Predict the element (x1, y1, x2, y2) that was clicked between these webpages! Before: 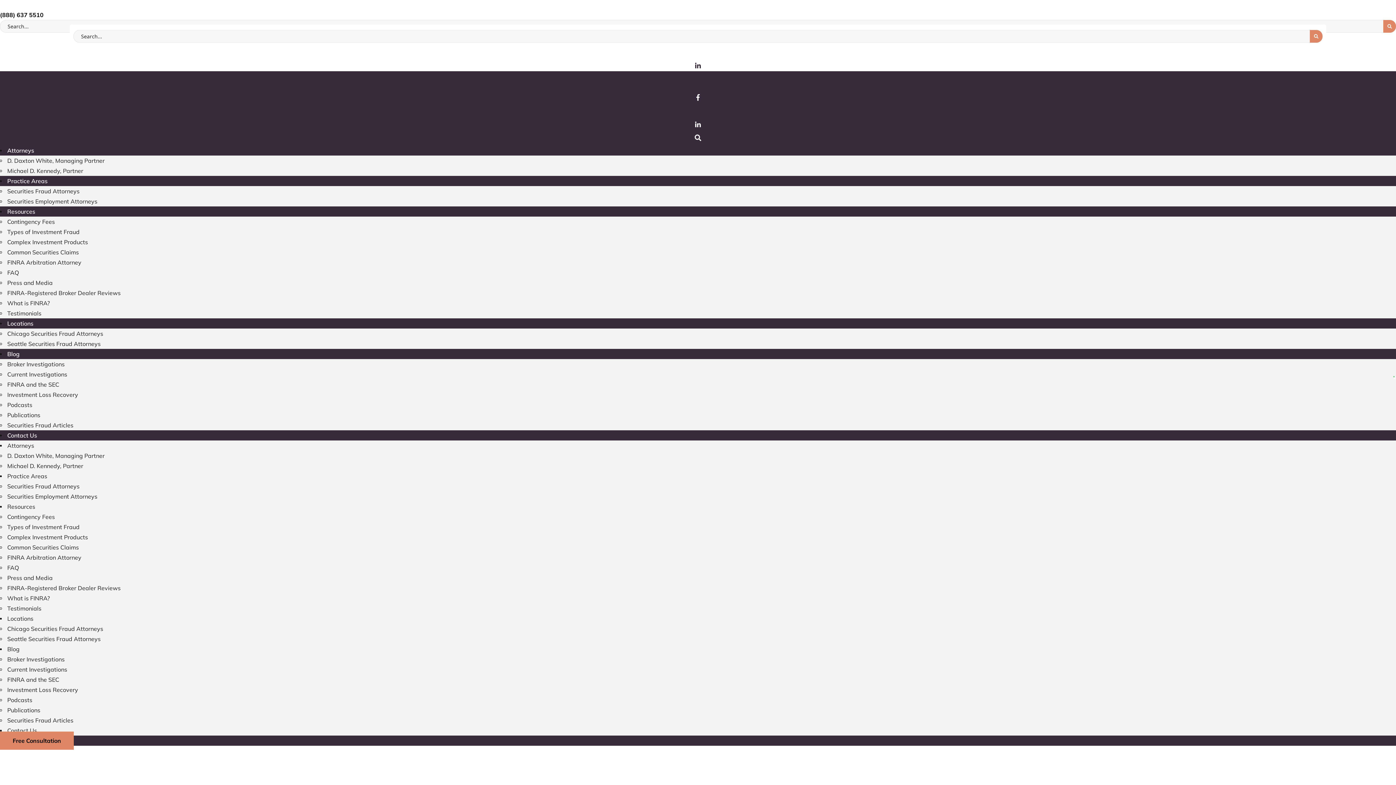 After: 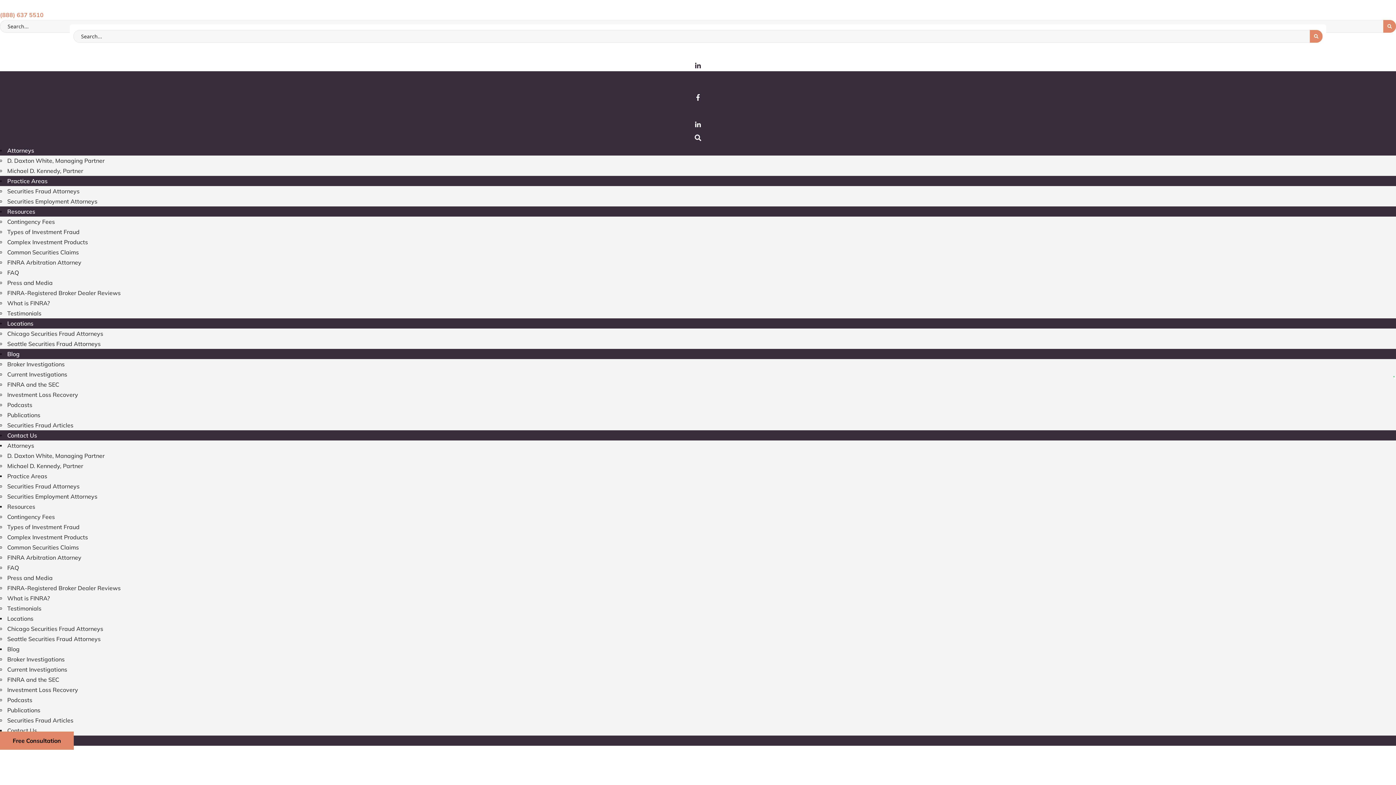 Action: bbox: (0, 11, 43, 18) label: (888) 637 5510